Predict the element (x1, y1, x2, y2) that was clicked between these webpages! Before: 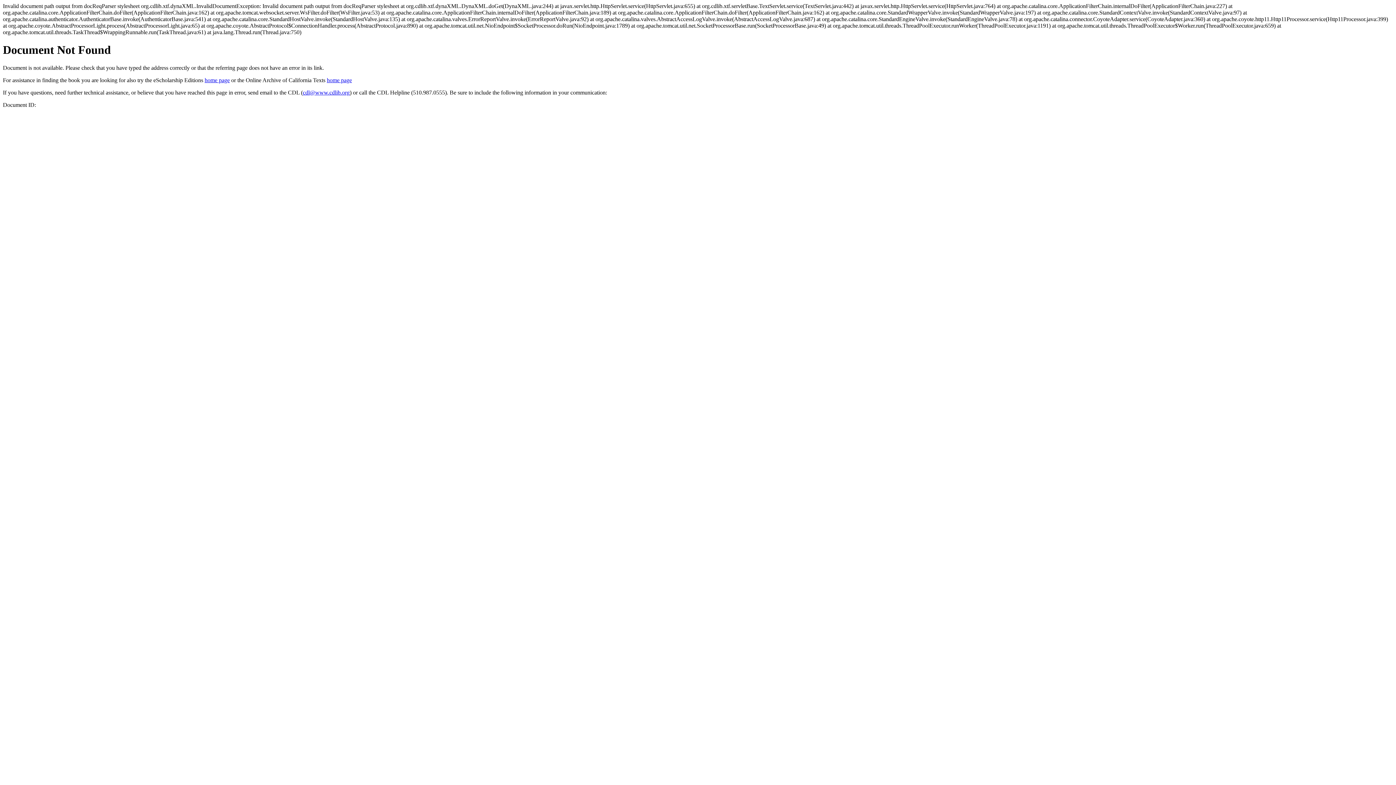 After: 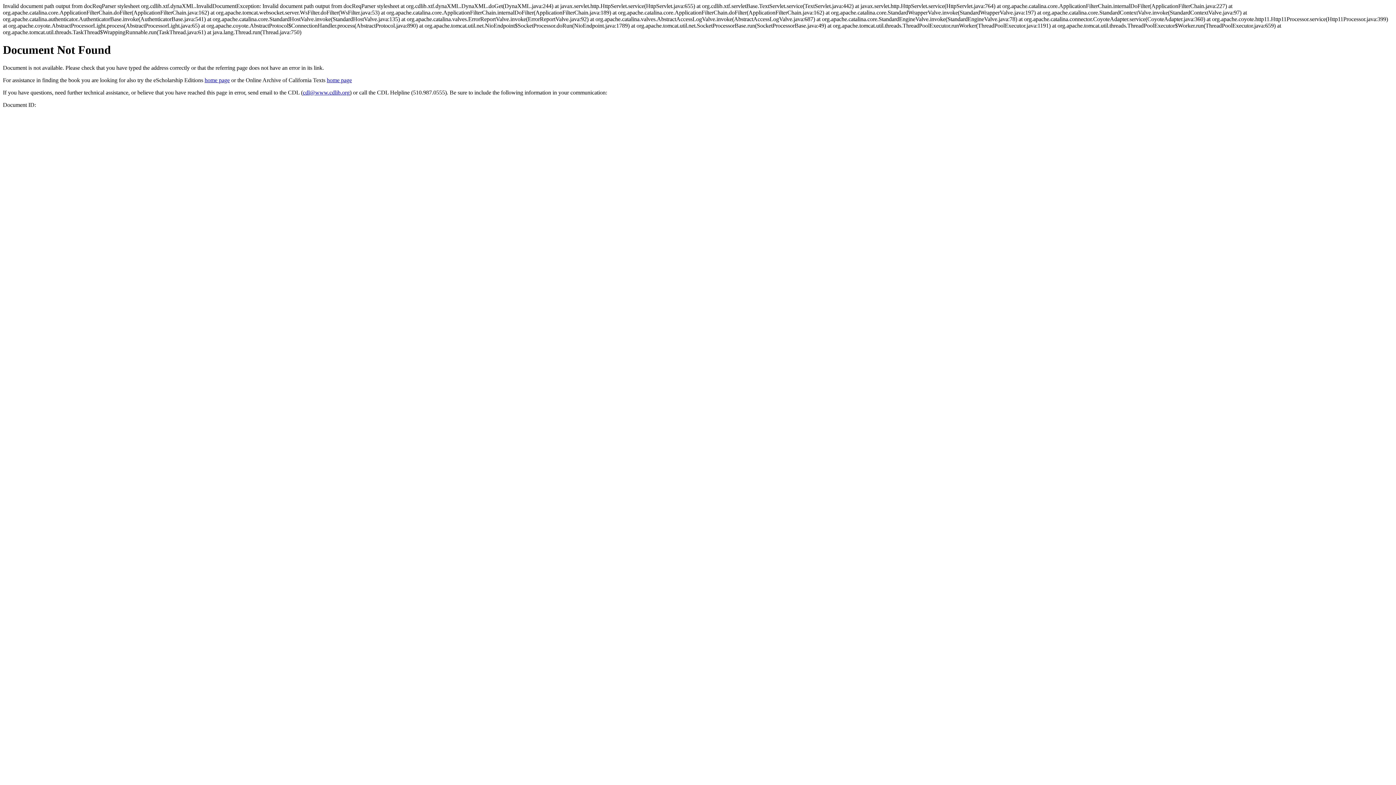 Action: bbox: (302, 89, 349, 95) label: cdl@www.cdlib.org